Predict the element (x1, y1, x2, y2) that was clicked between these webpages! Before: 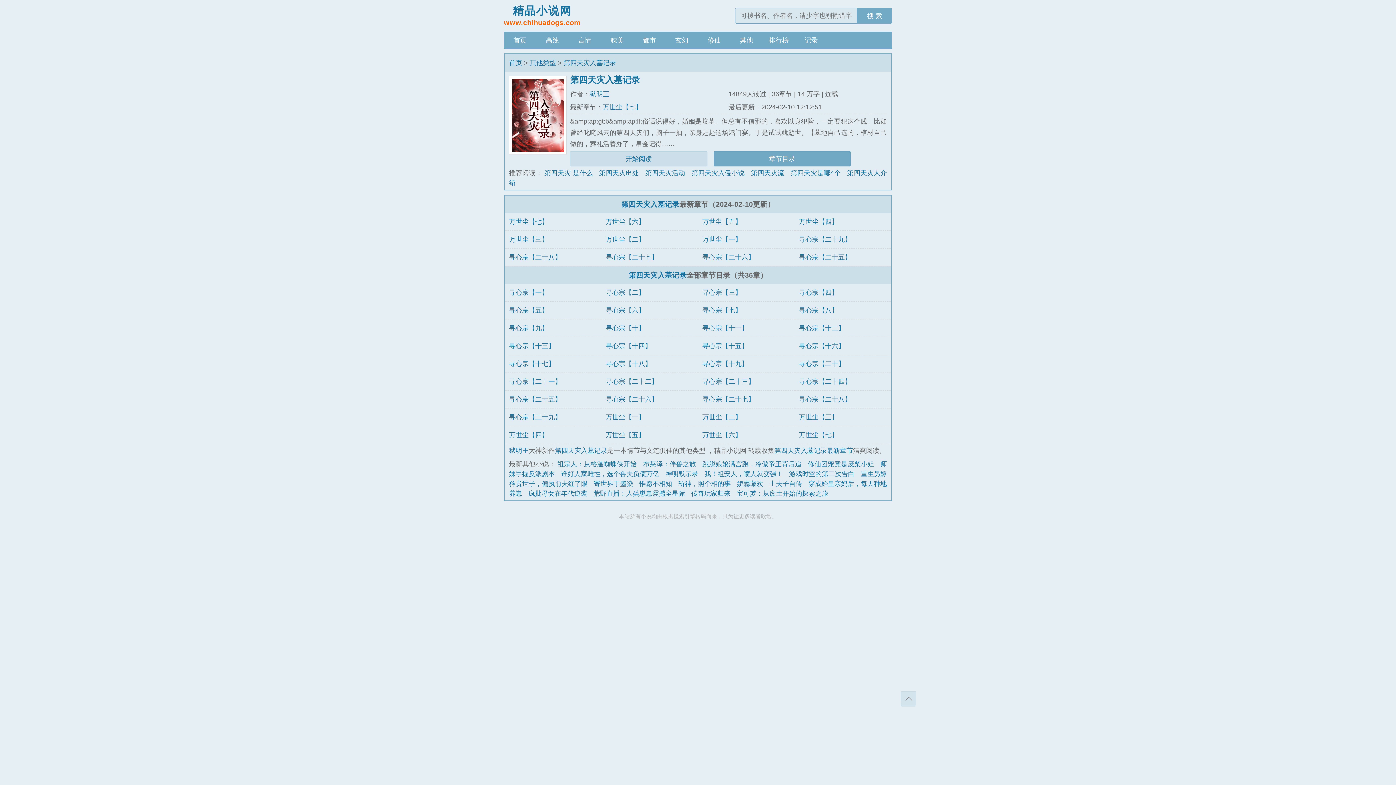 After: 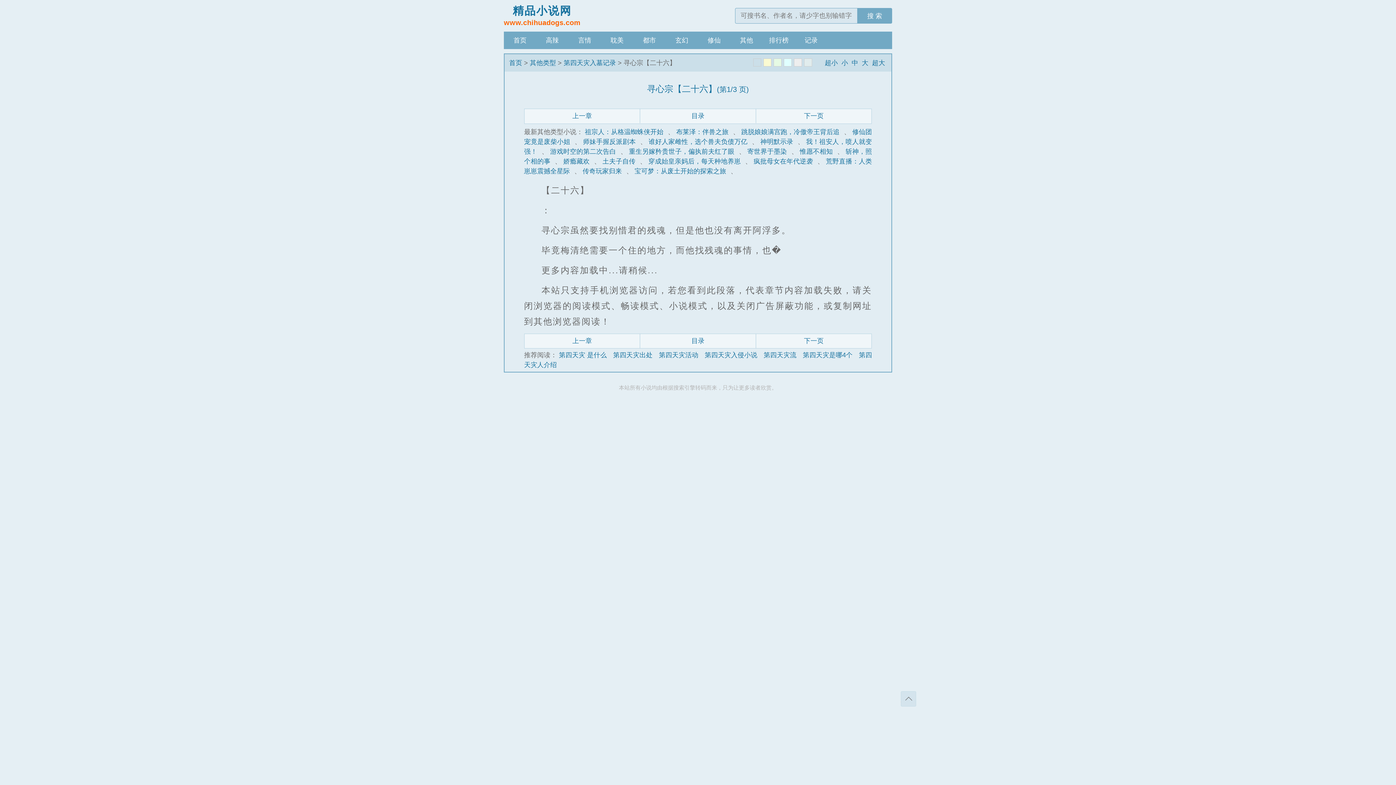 Action: bbox: (605, 396, 658, 403) label: 寻心宗【二十六】